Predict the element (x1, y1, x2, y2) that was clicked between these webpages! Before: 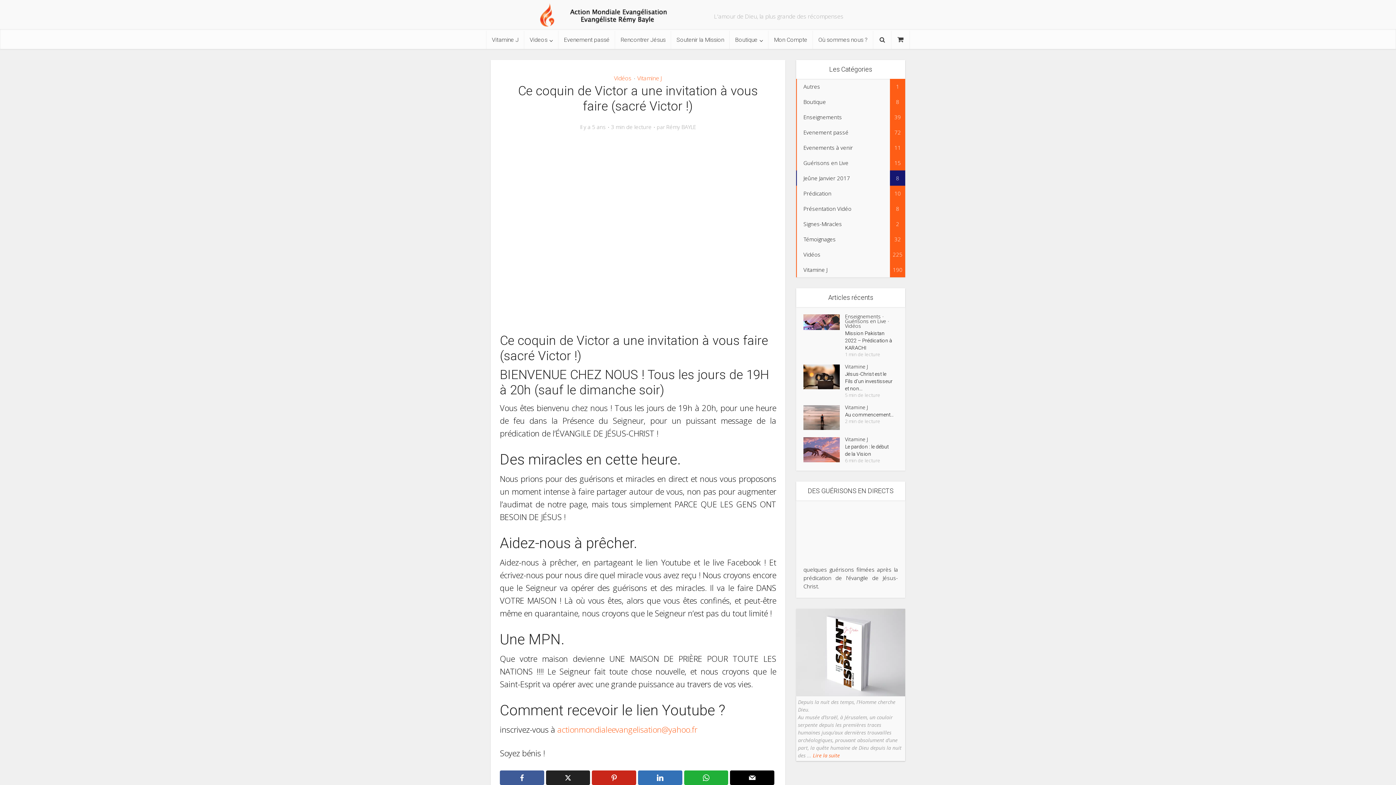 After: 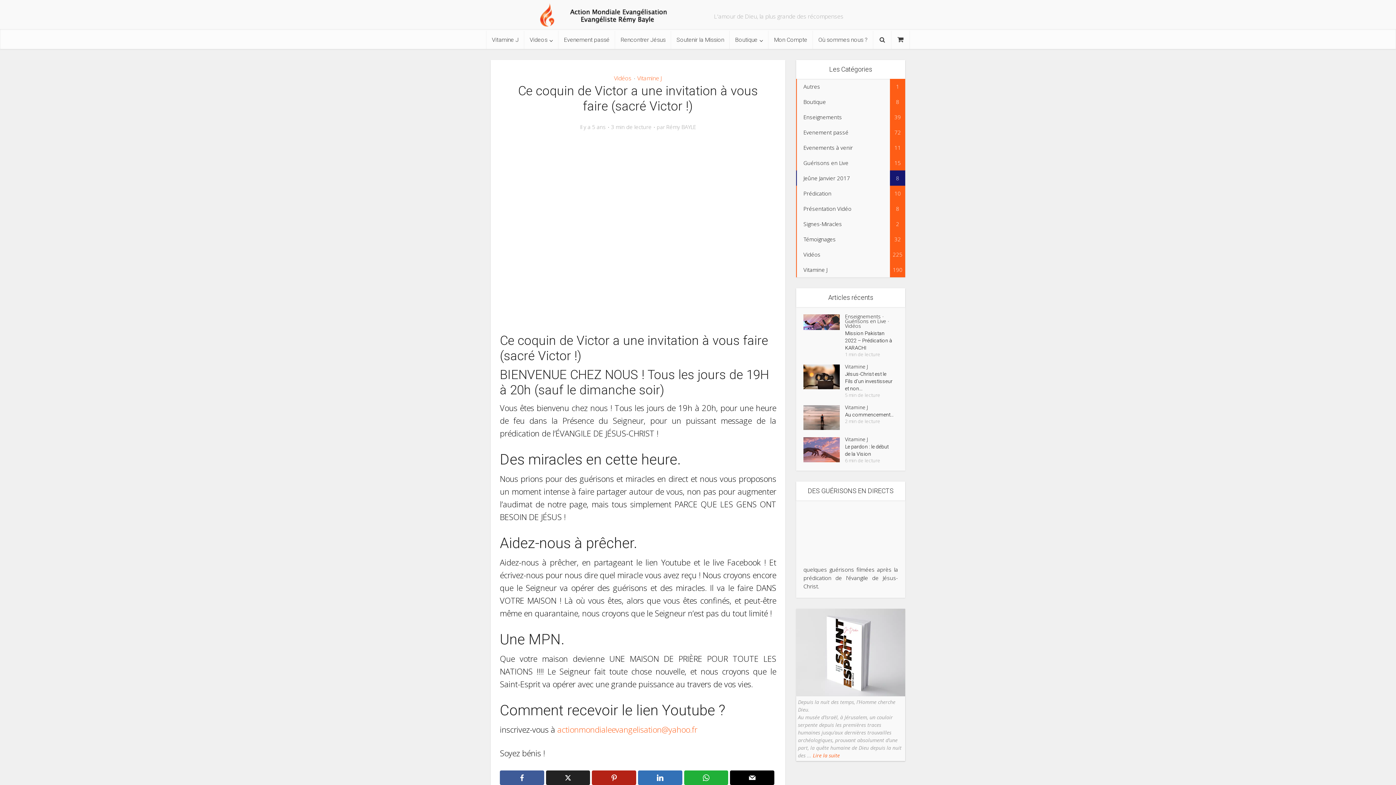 Action: bbox: (592, 770, 636, 785)